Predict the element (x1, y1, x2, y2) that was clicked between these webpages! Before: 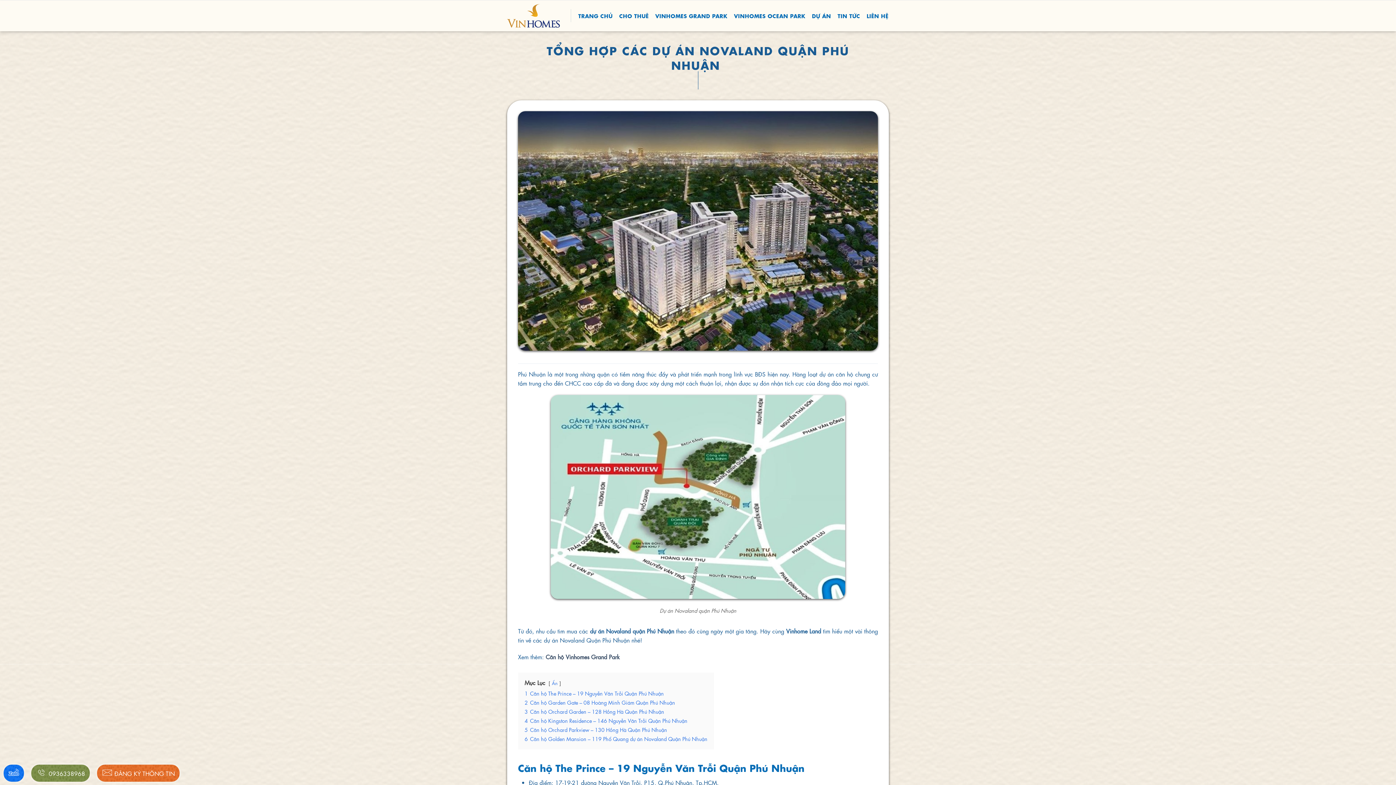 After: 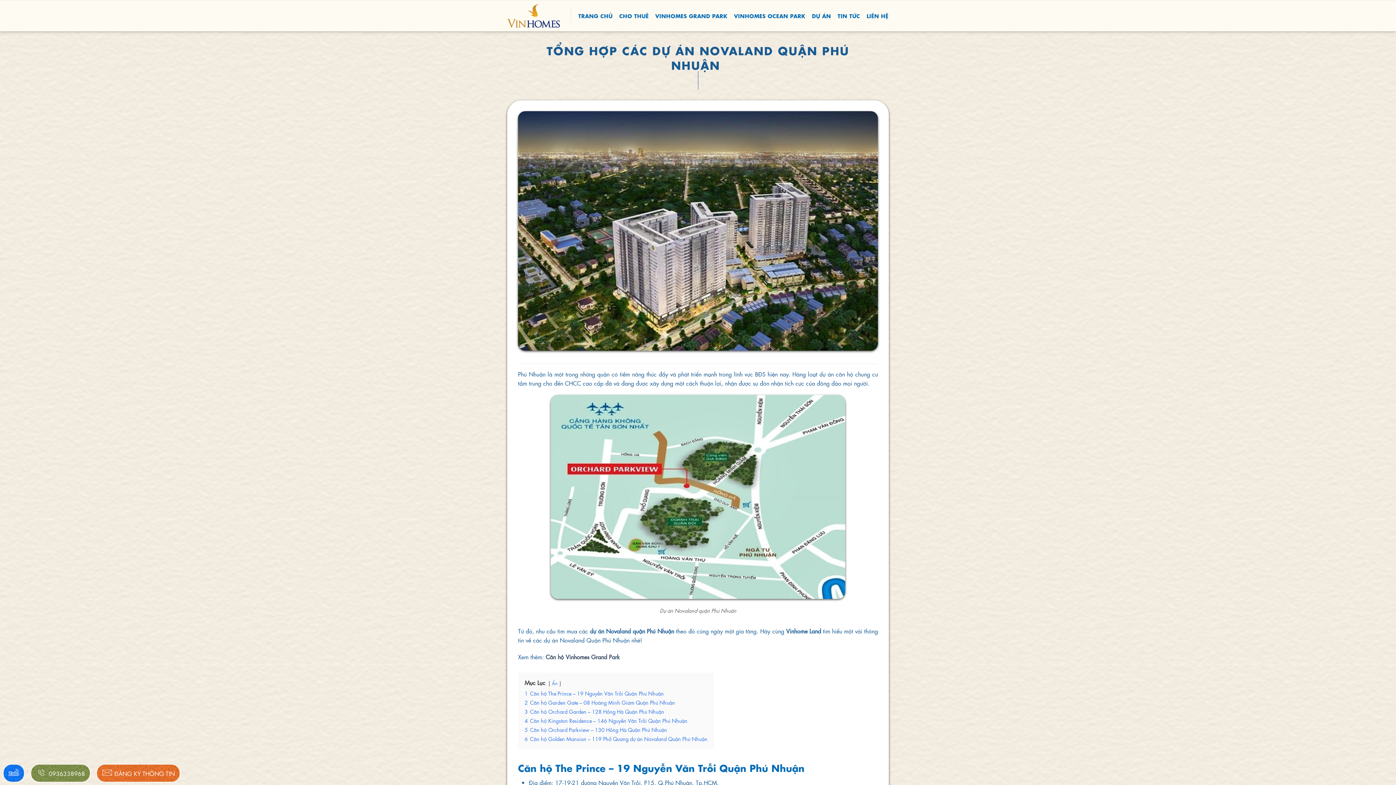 Action: label:  0936338968 bbox: (31, 765, 89, 782)